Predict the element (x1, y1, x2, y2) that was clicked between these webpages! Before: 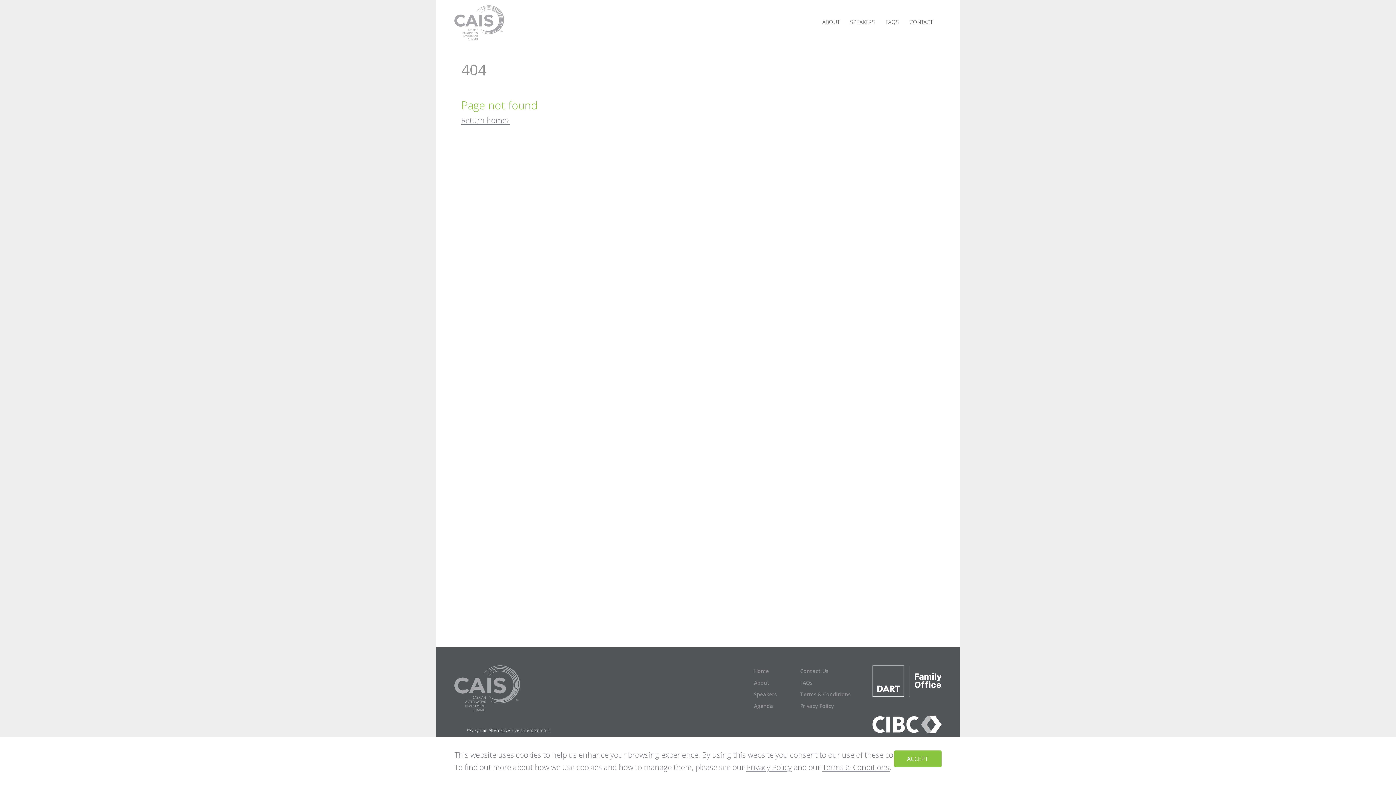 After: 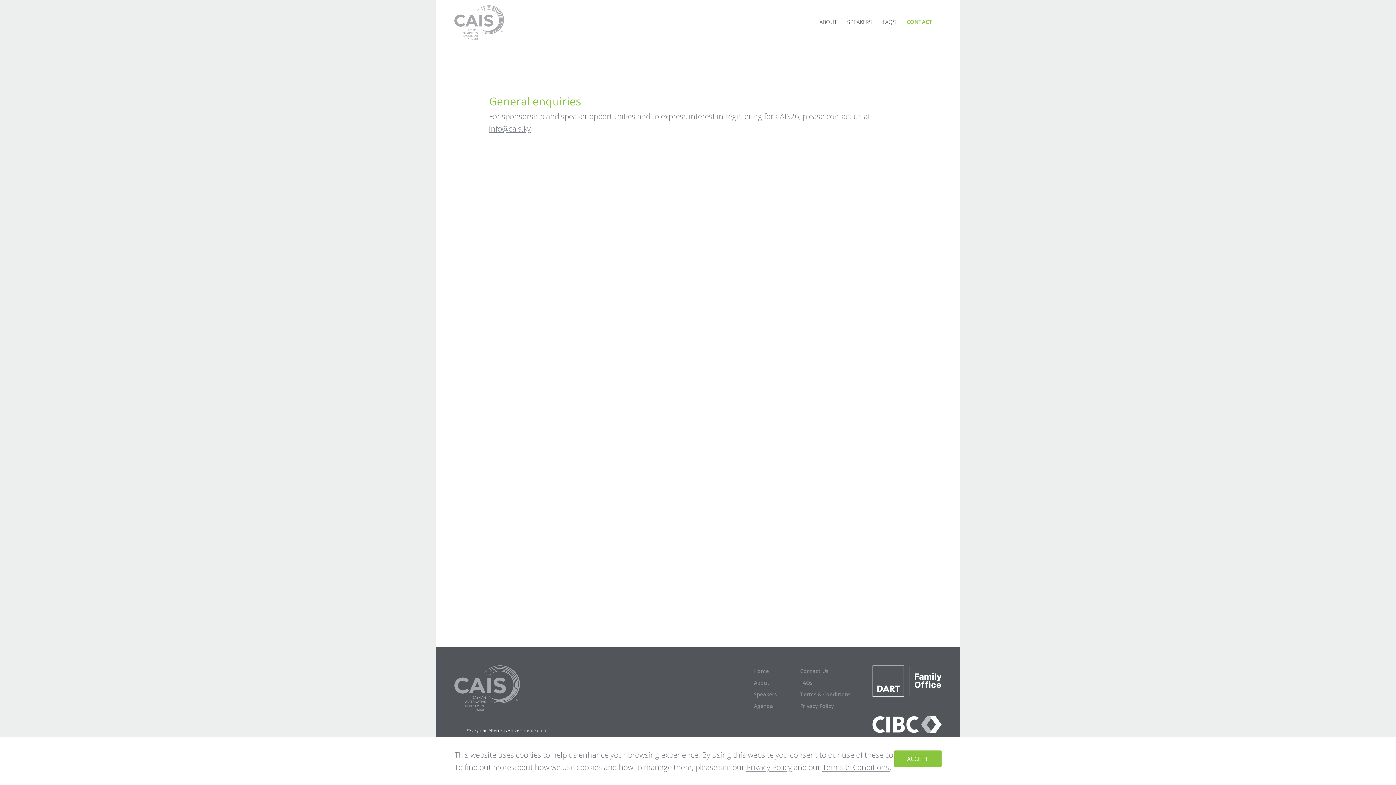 Action: bbox: (800, 667, 828, 674) label: Contact Us